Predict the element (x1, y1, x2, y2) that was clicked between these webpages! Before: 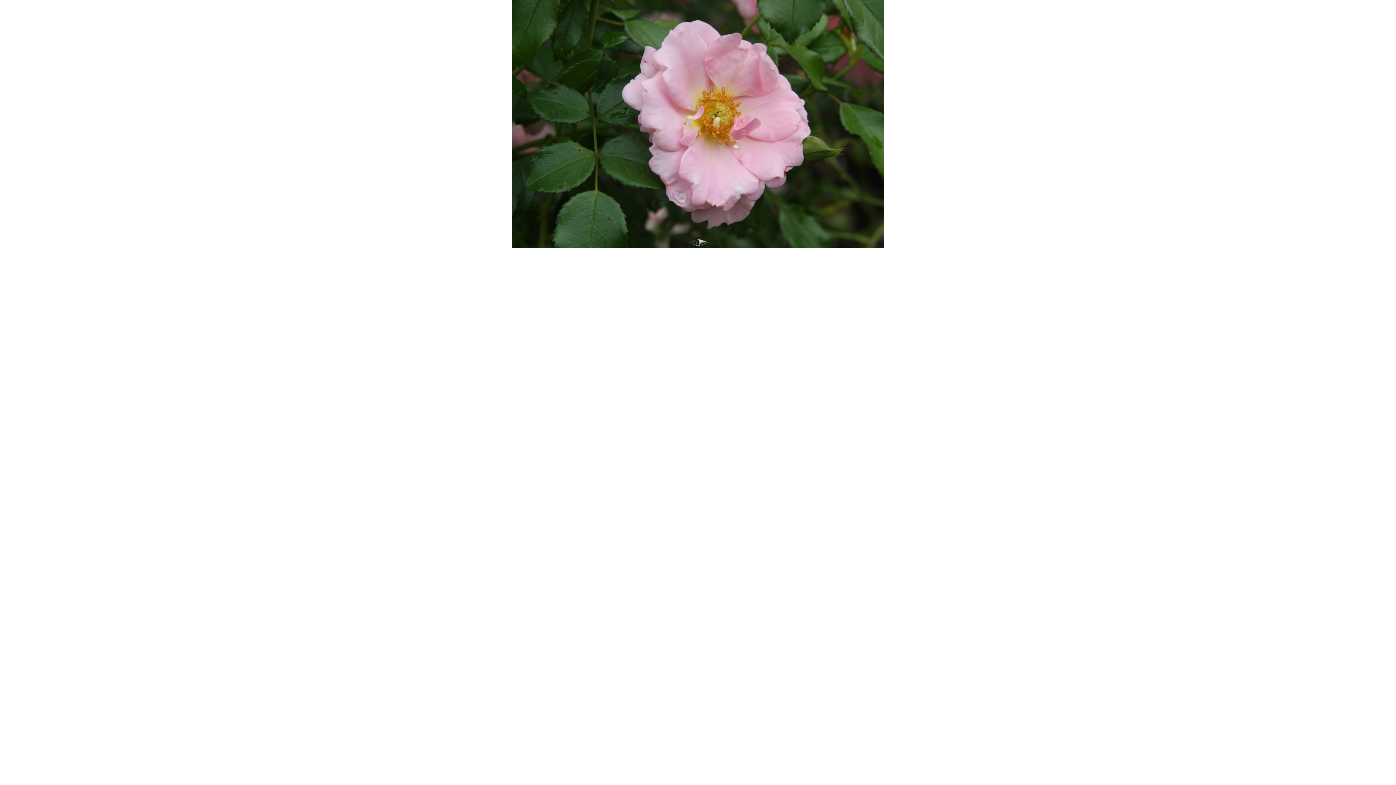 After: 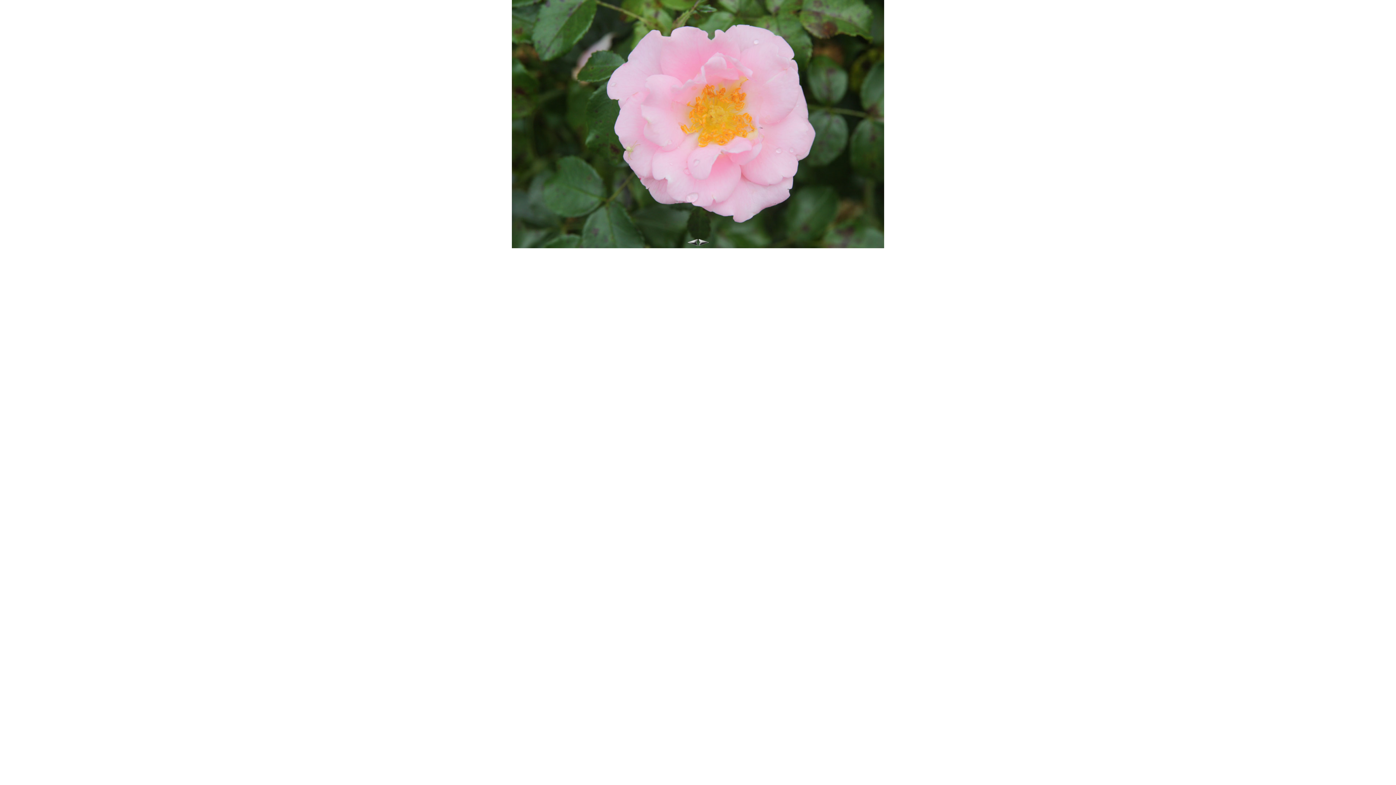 Action: bbox: (697, 241, 708, 247)